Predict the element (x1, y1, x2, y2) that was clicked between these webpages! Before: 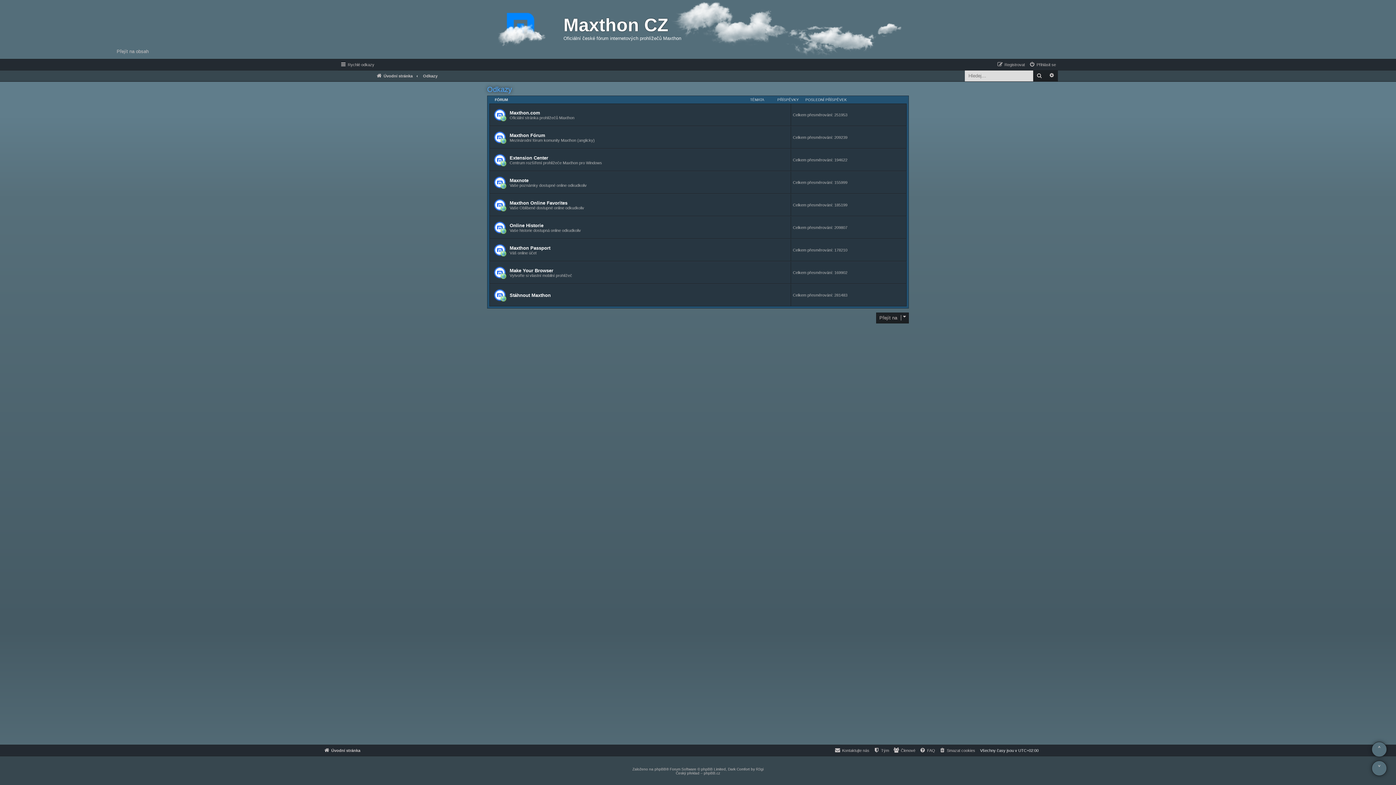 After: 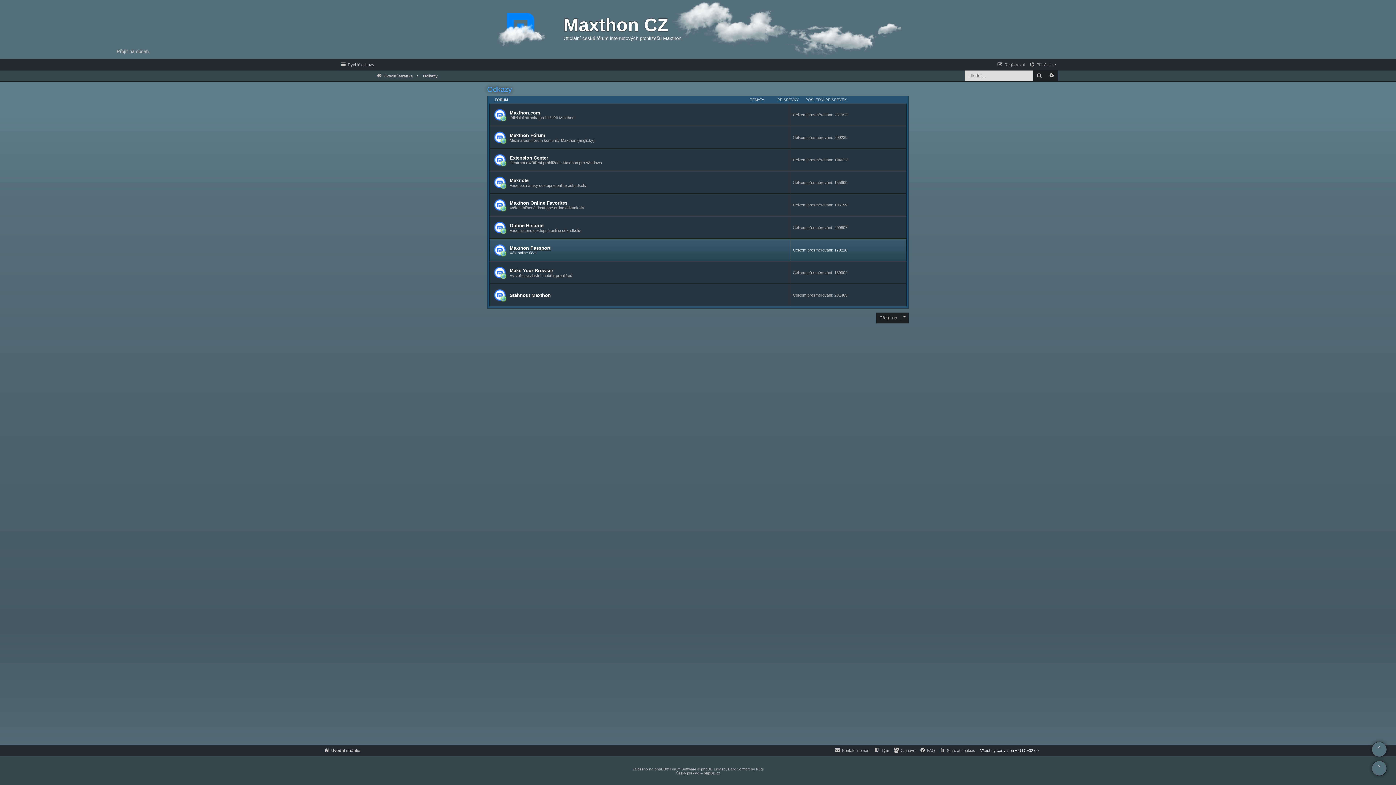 Action: bbox: (509, 245, 550, 250) label: Maxthon Passport